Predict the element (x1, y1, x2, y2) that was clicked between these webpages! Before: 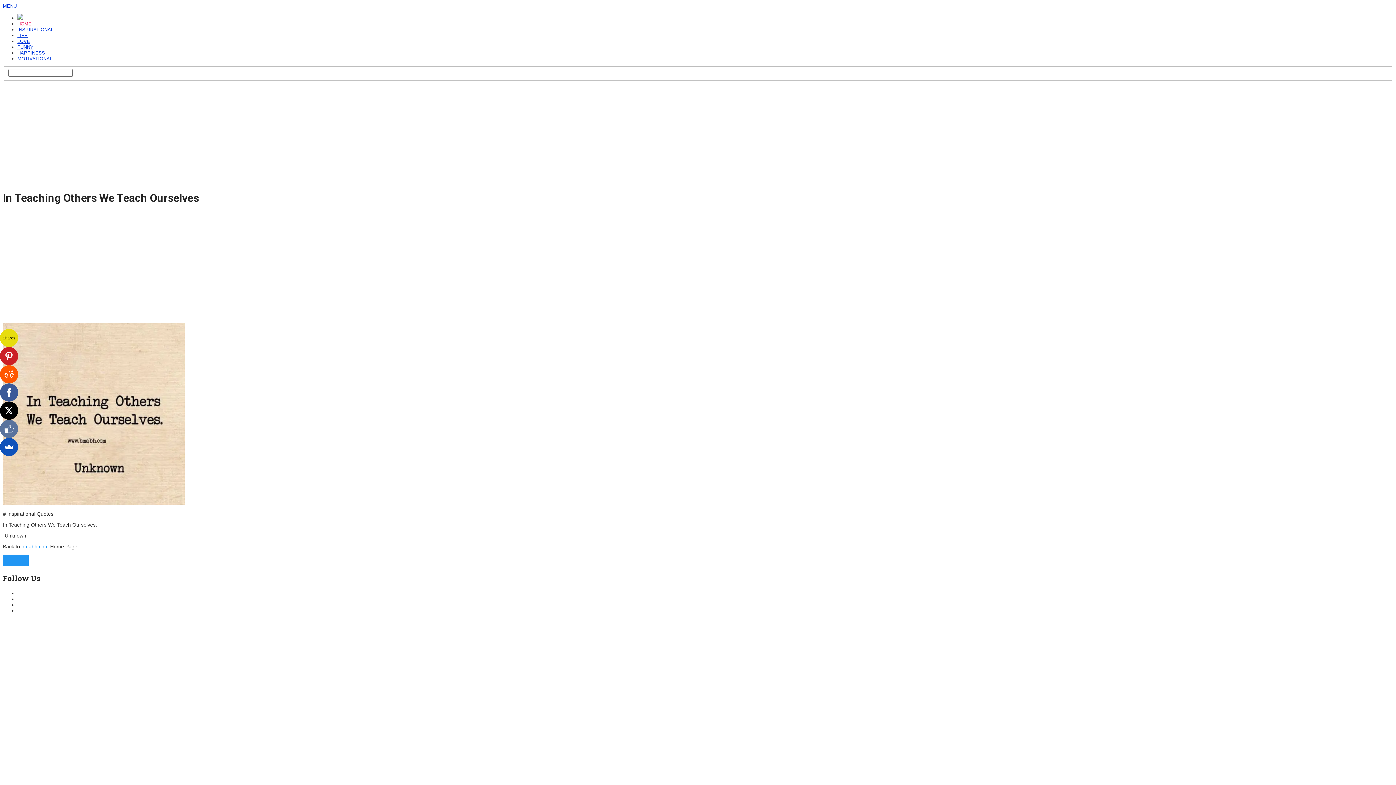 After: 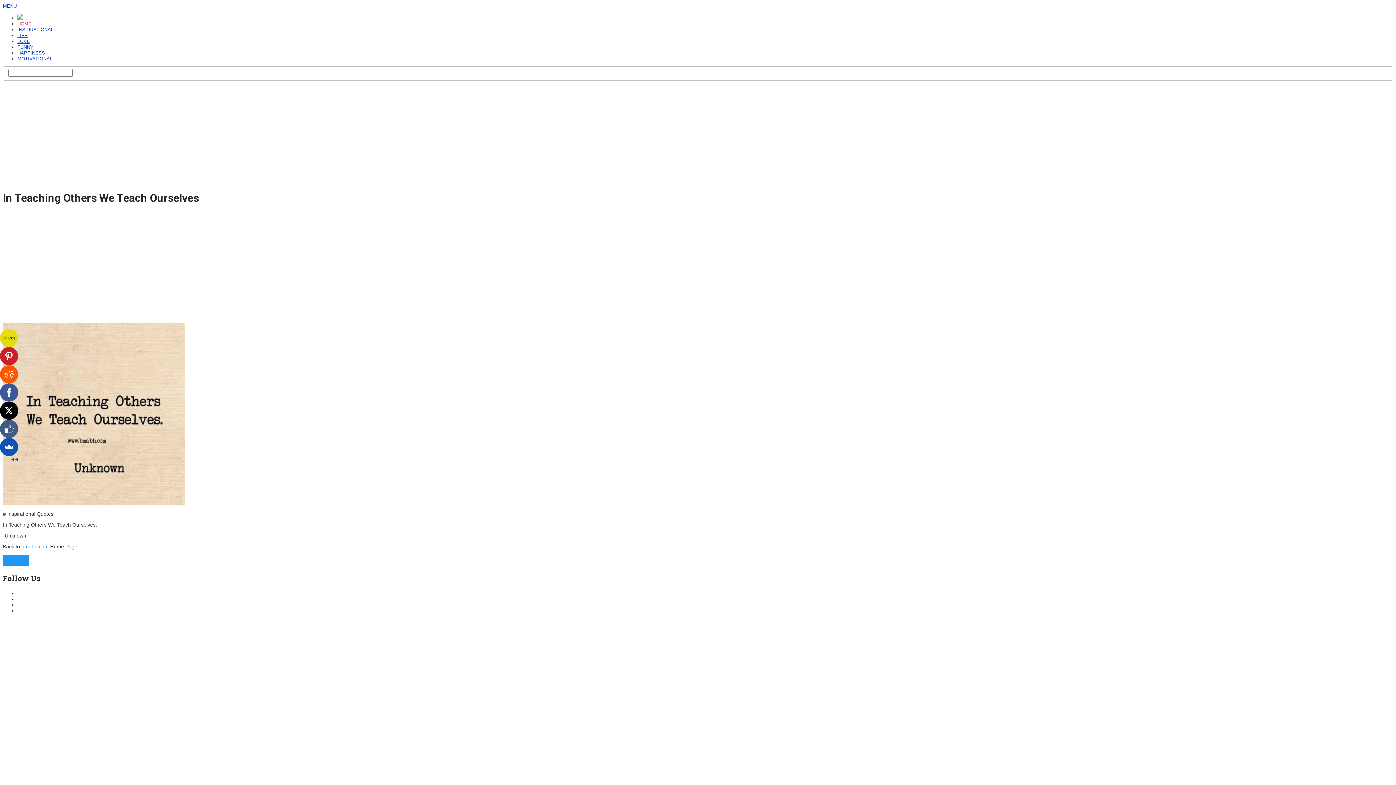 Action: bbox: (0, 420, 18, 438)